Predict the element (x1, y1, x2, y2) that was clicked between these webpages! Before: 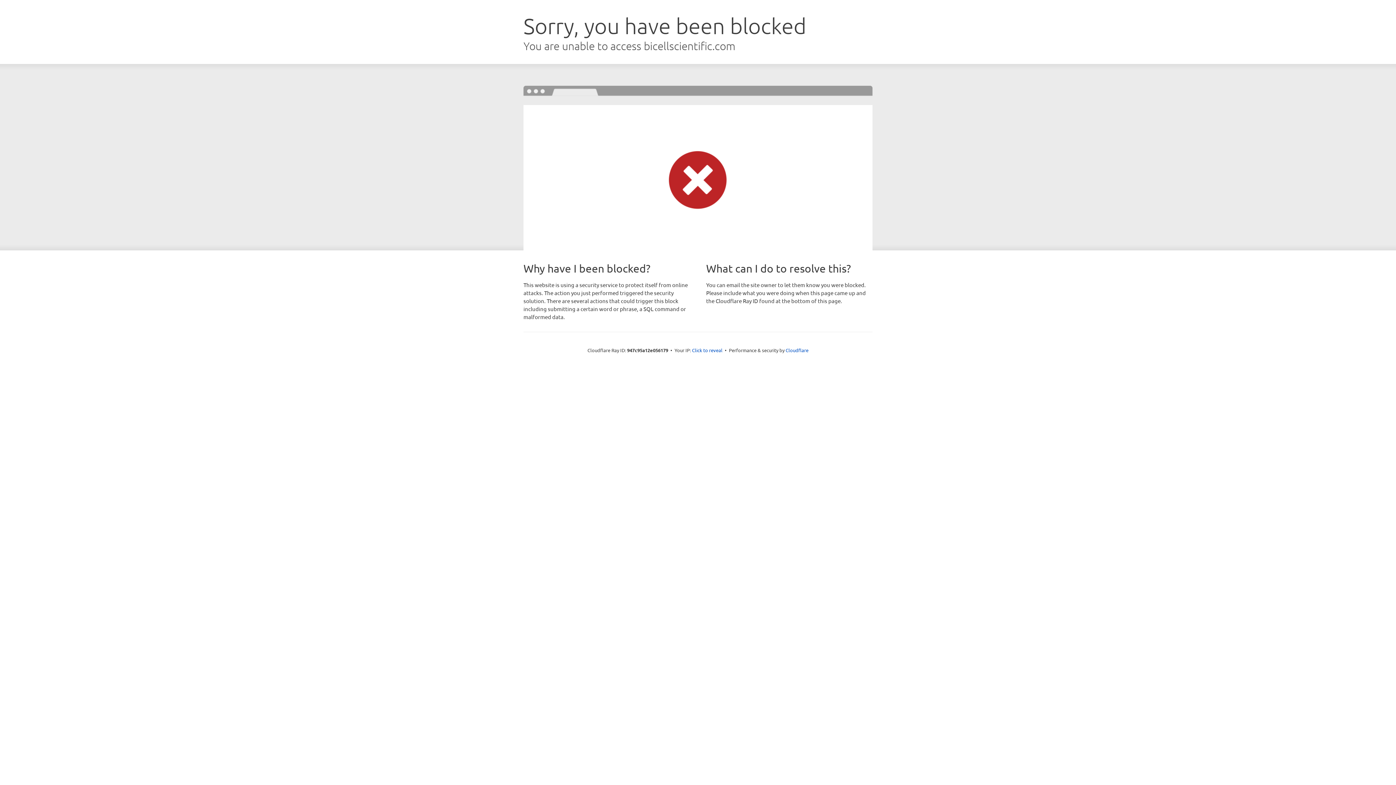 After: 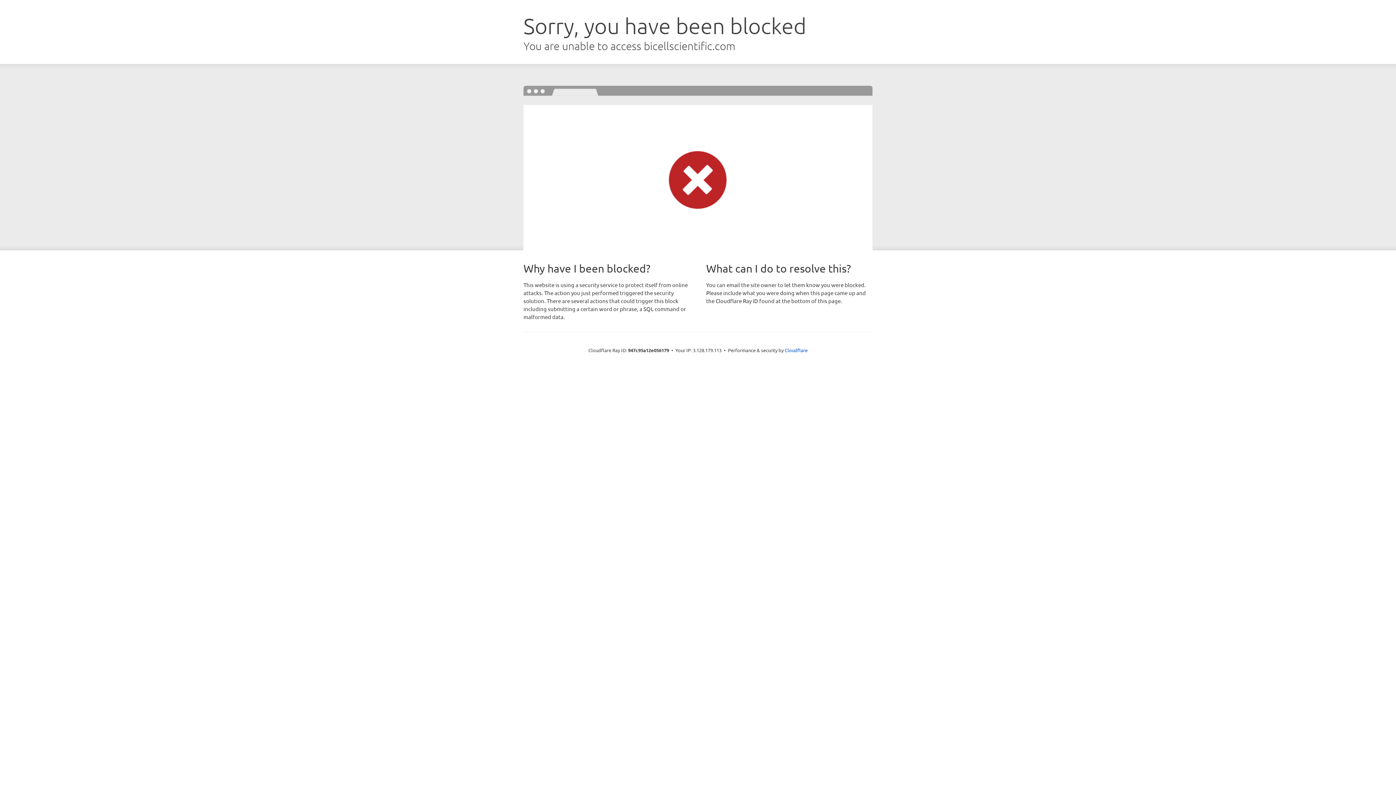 Action: label: Click to reveal bbox: (692, 346, 722, 353)